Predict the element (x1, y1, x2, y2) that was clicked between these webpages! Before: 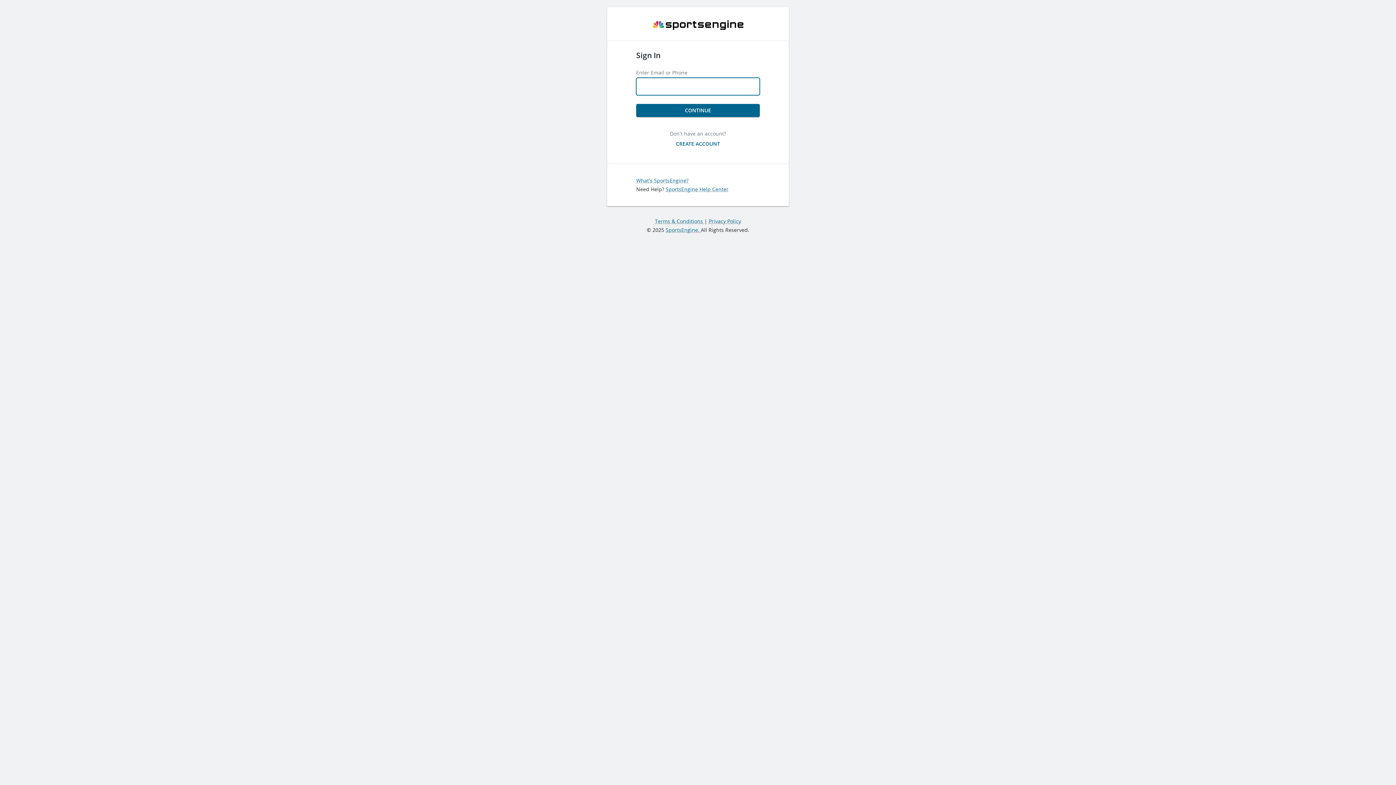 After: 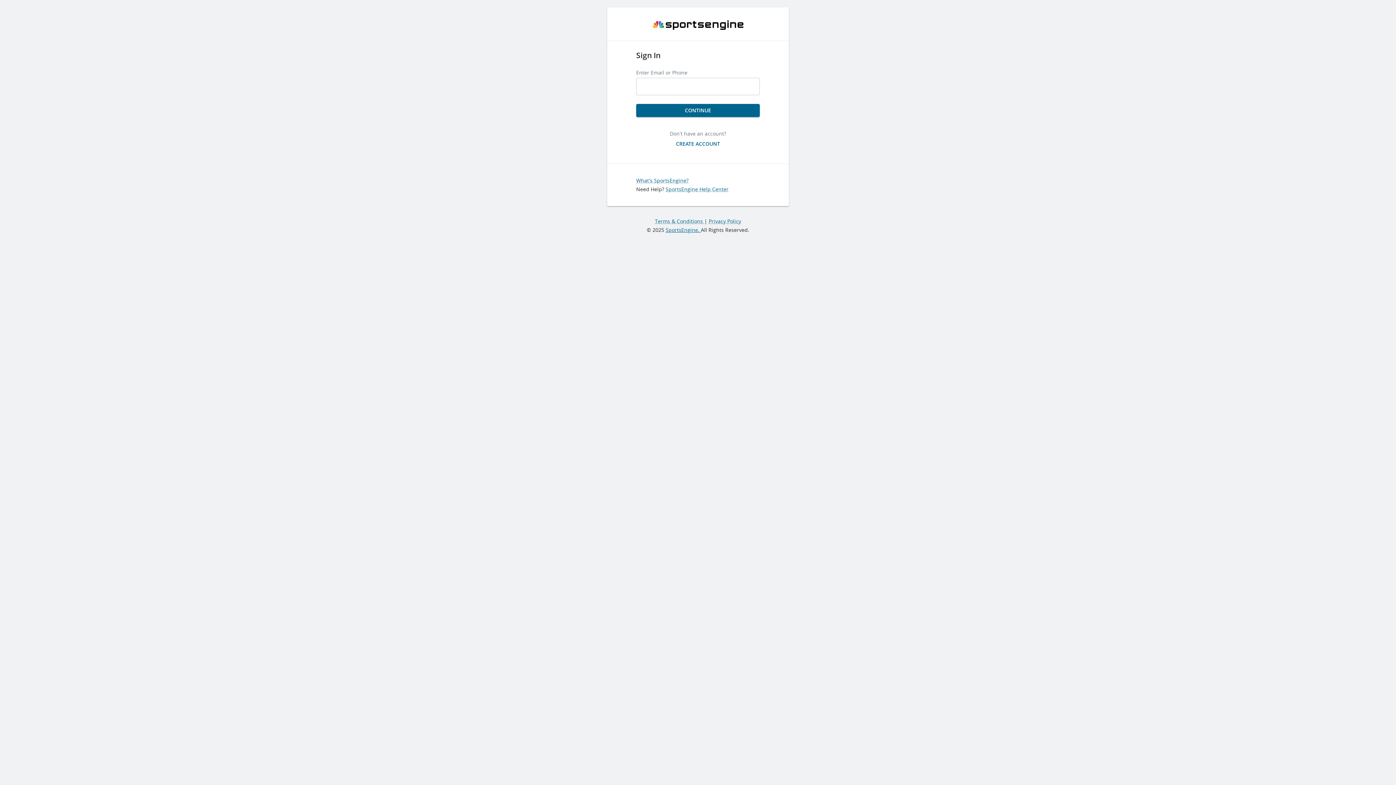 Action: bbox: (665, 226, 701, 233) label: SportsEngine. 